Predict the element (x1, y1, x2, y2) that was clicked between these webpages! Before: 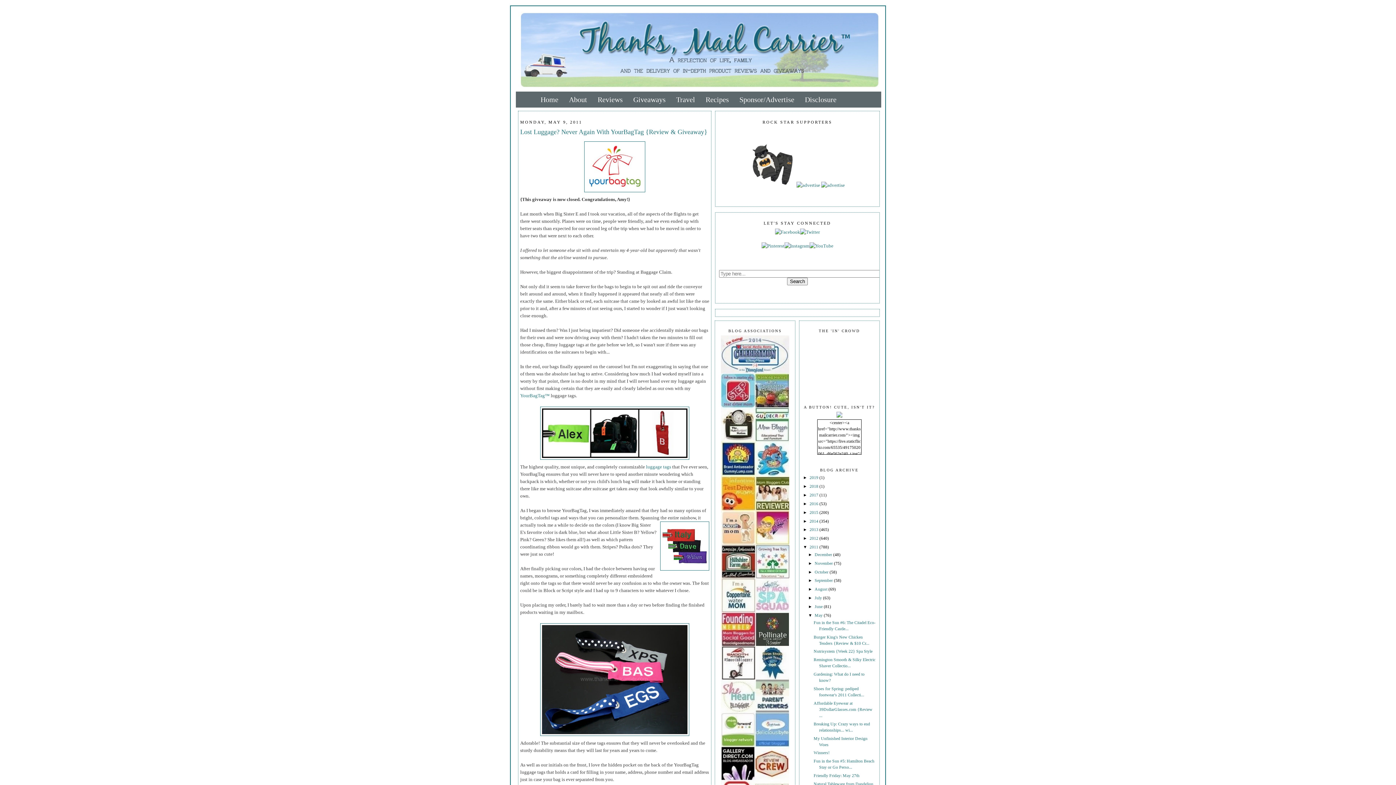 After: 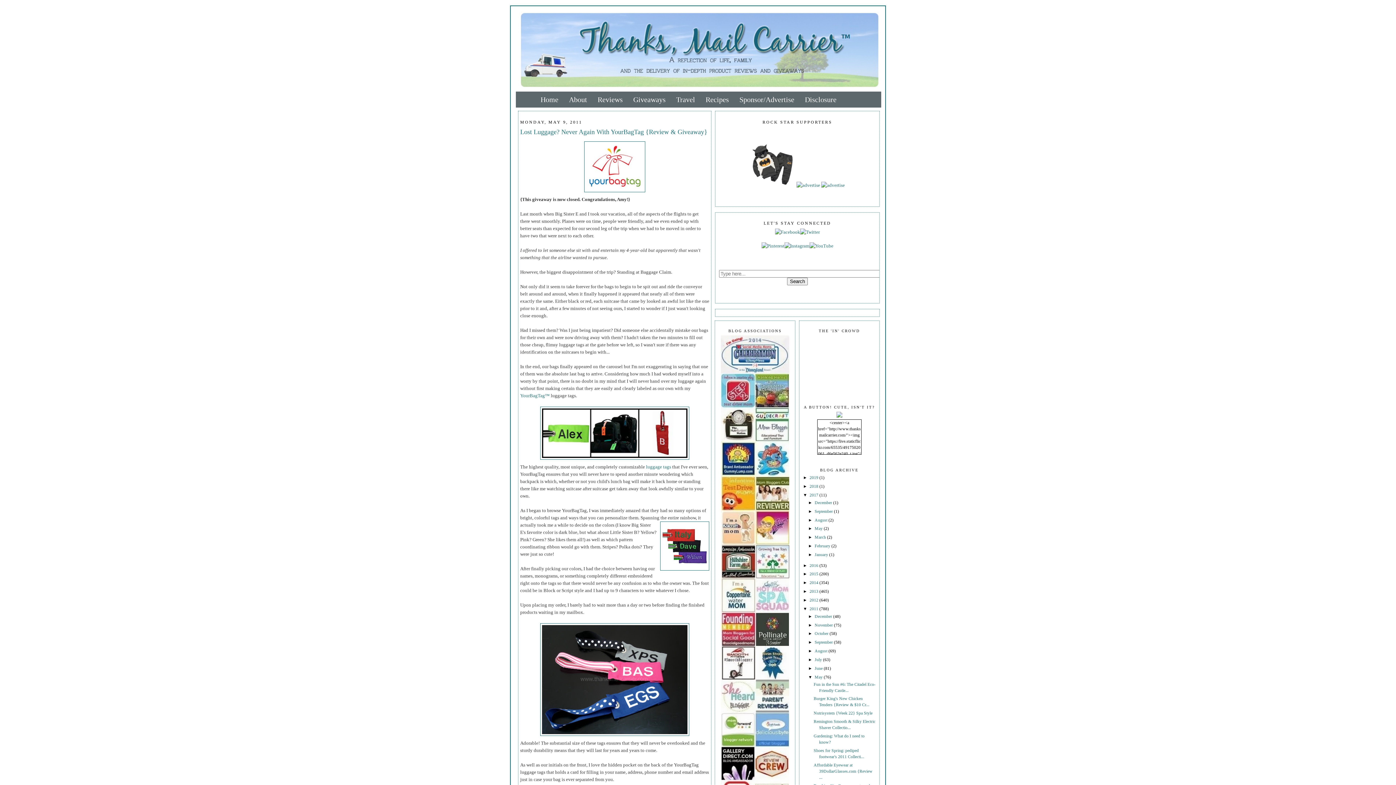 Action: label: ►   bbox: (803, 492, 809, 497)